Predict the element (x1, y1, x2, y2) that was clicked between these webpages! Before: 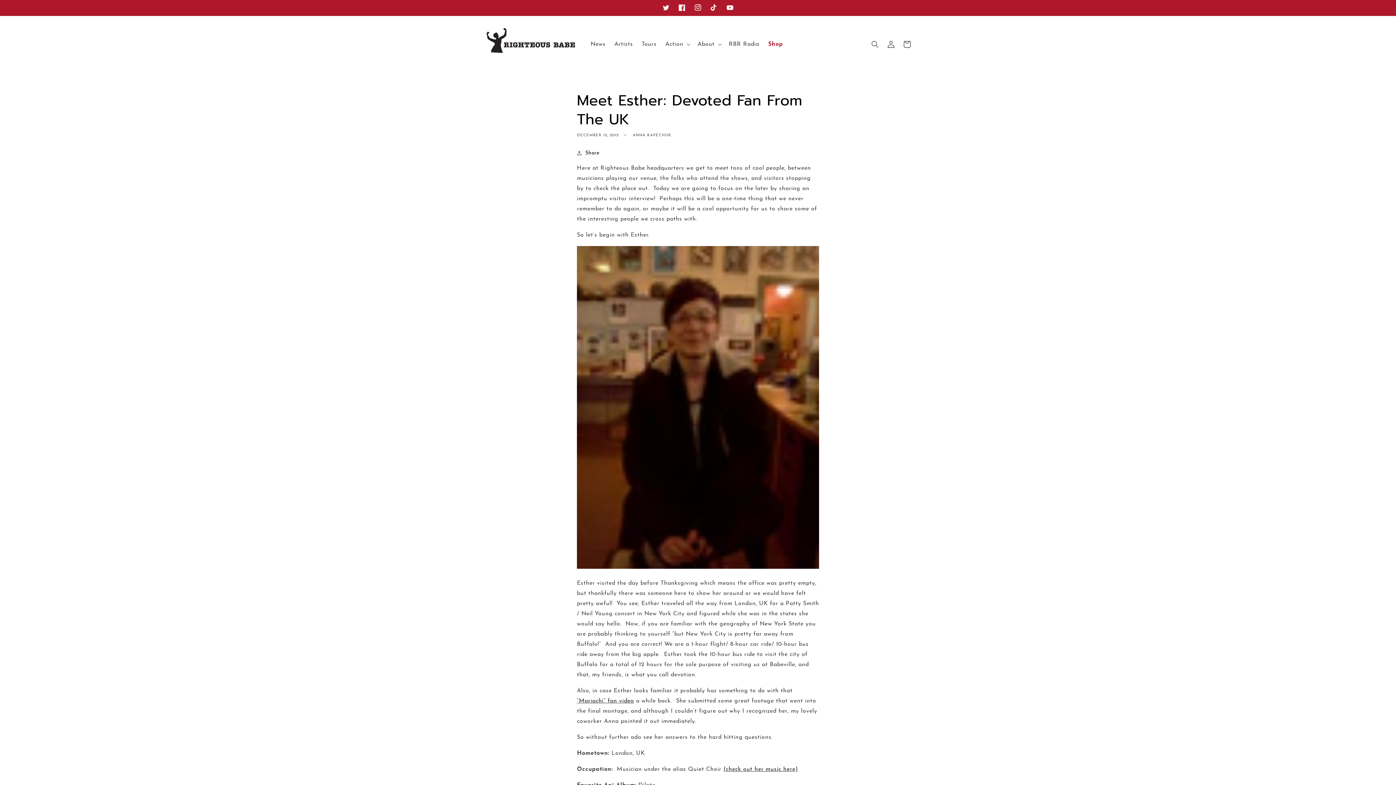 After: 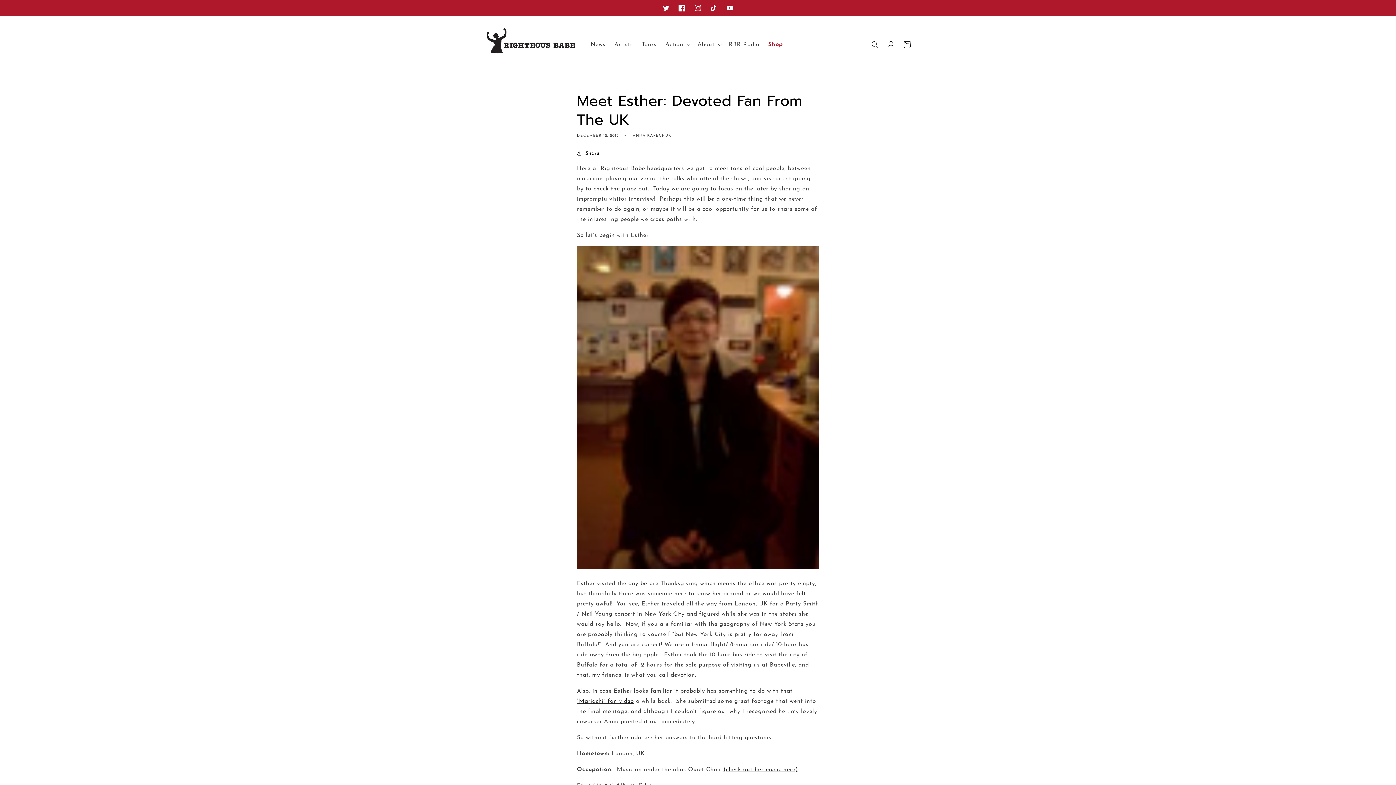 Action: bbox: (674, 0, 690, 15) label: Facebook